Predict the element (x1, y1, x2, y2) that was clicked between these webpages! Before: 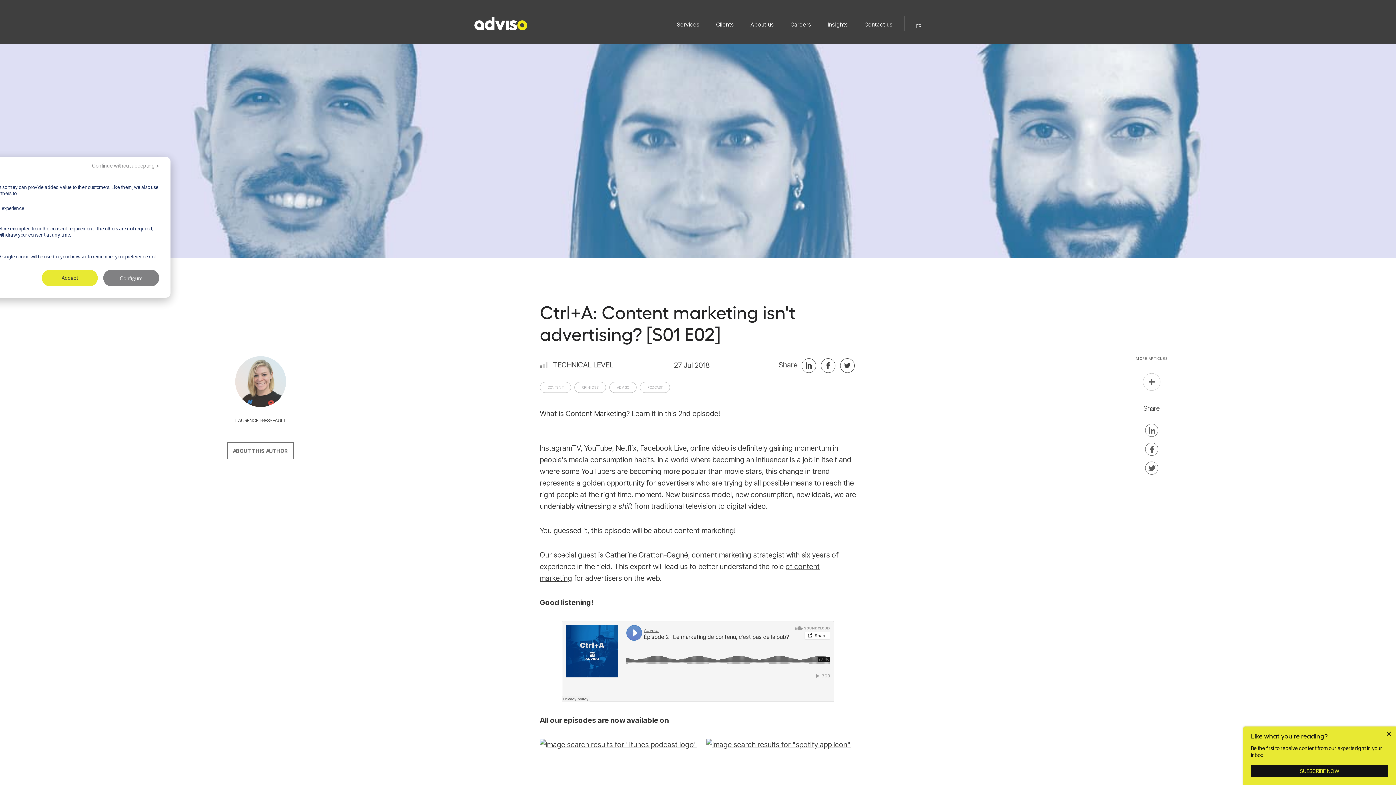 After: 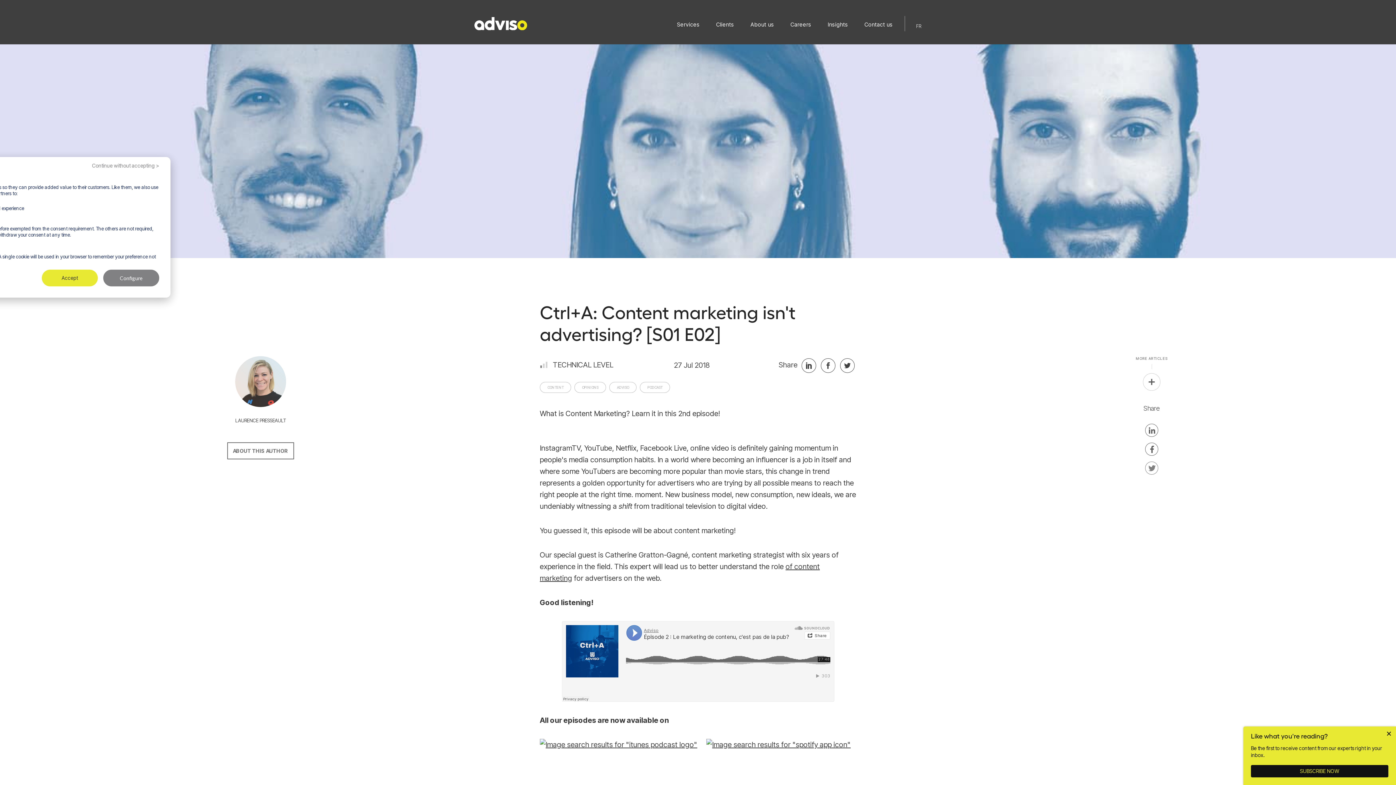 Action: bbox: (1145, 461, 1158, 474)